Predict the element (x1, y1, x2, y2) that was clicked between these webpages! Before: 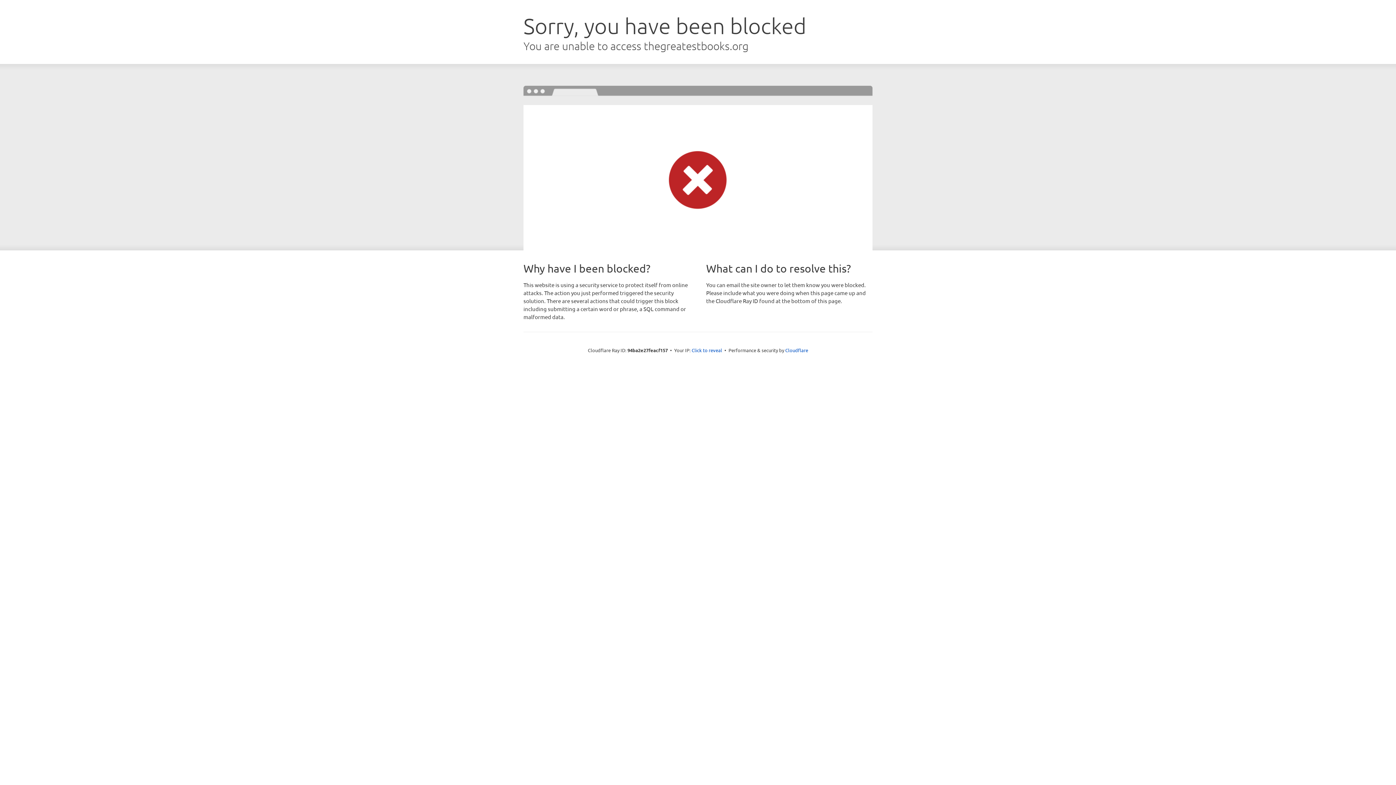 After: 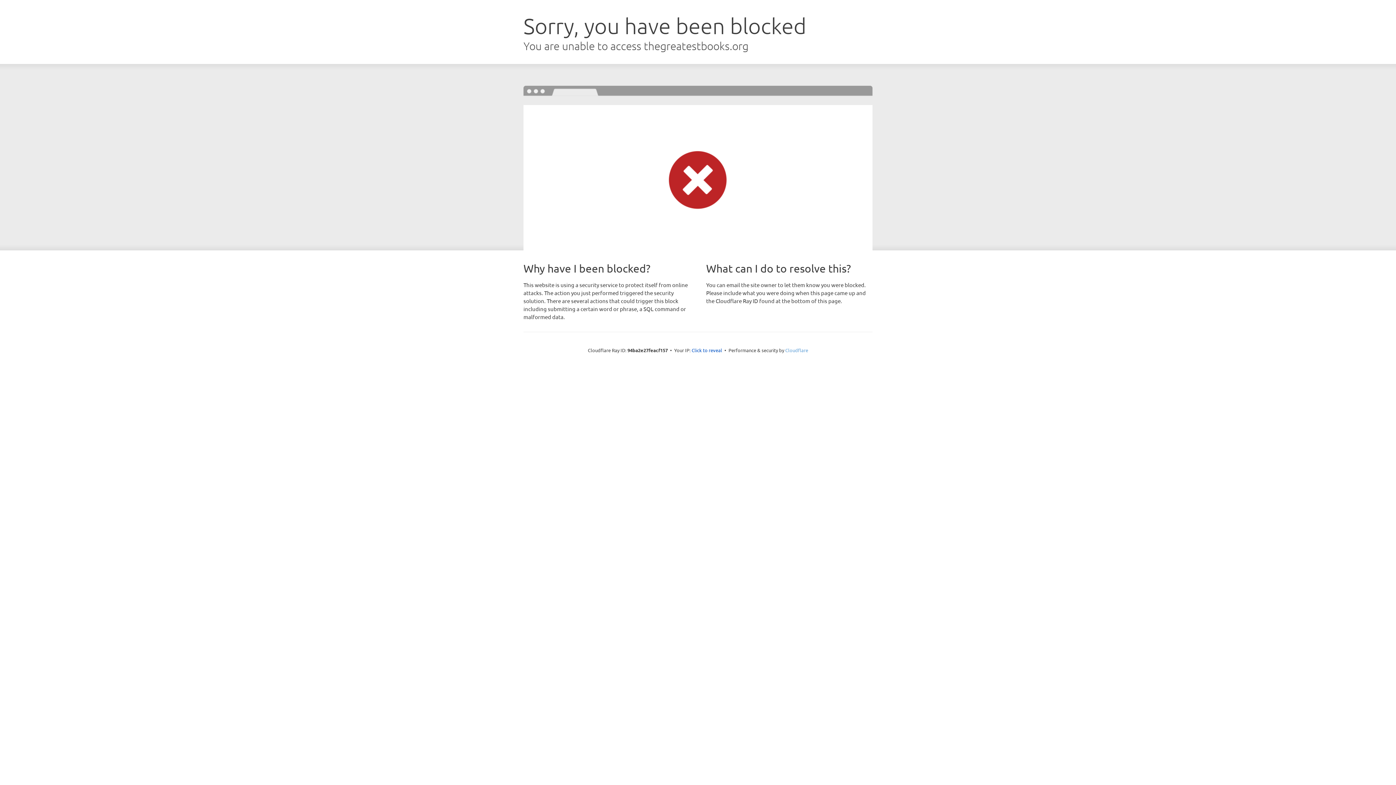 Action: label: Cloudflare bbox: (785, 347, 808, 353)